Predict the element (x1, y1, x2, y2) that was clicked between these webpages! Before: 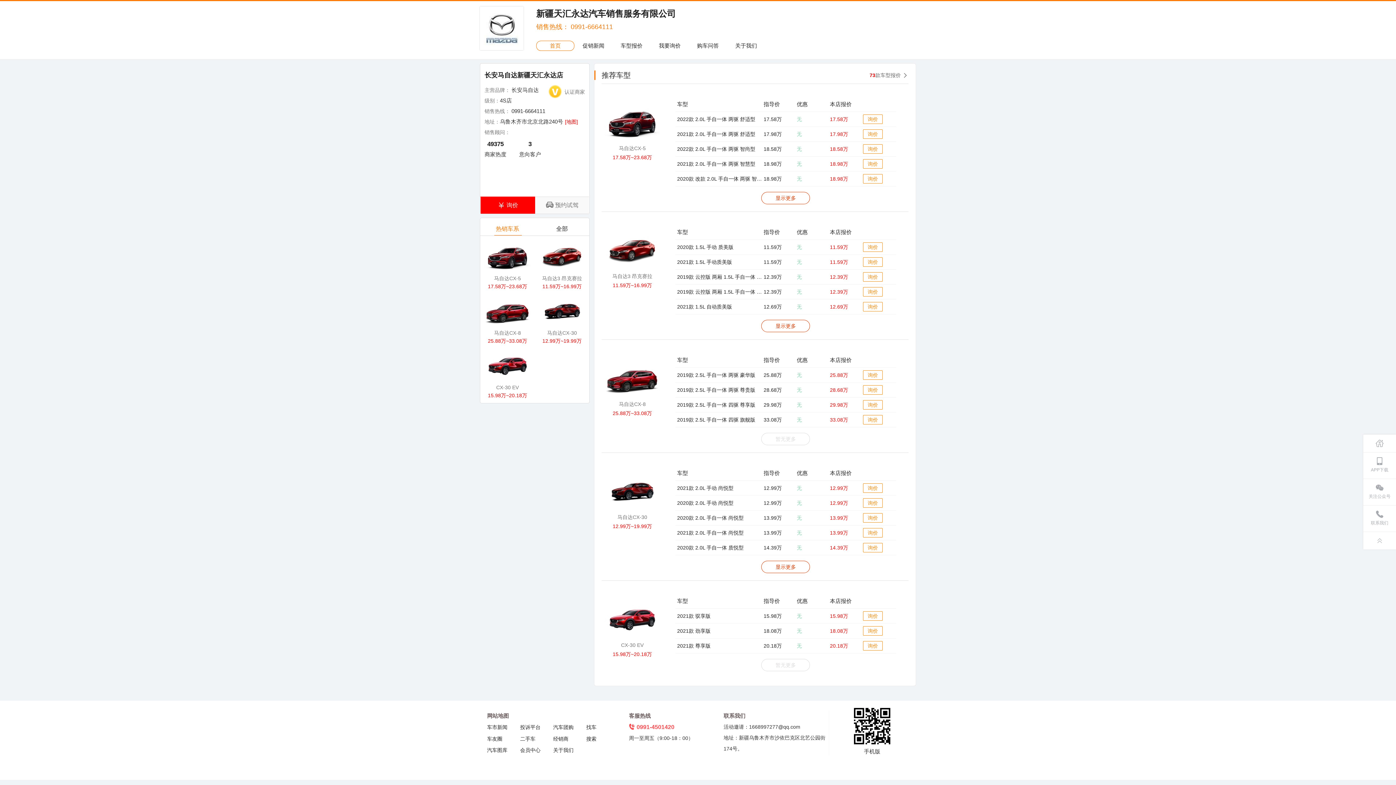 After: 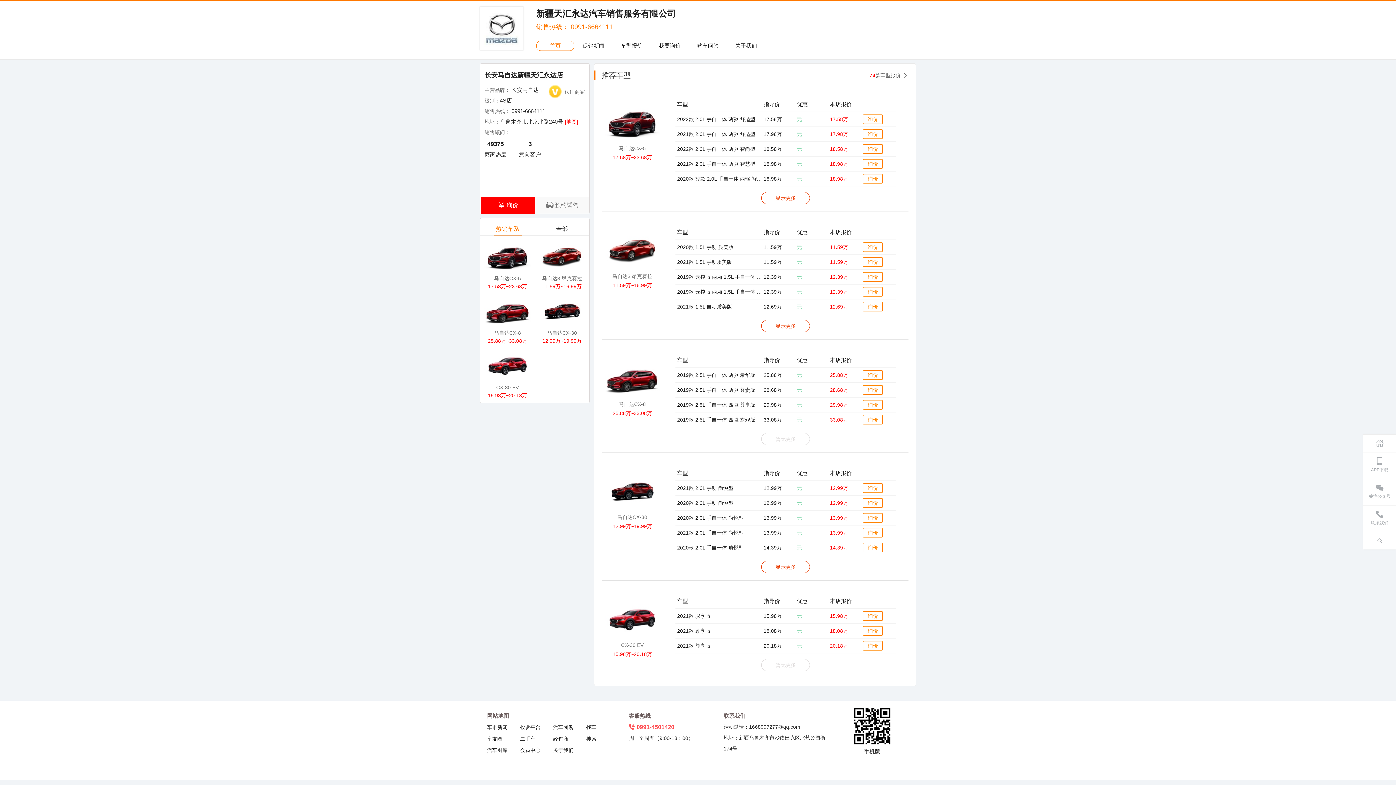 Action: label: 3
意向客户 bbox: (519, 138, 541, 158)